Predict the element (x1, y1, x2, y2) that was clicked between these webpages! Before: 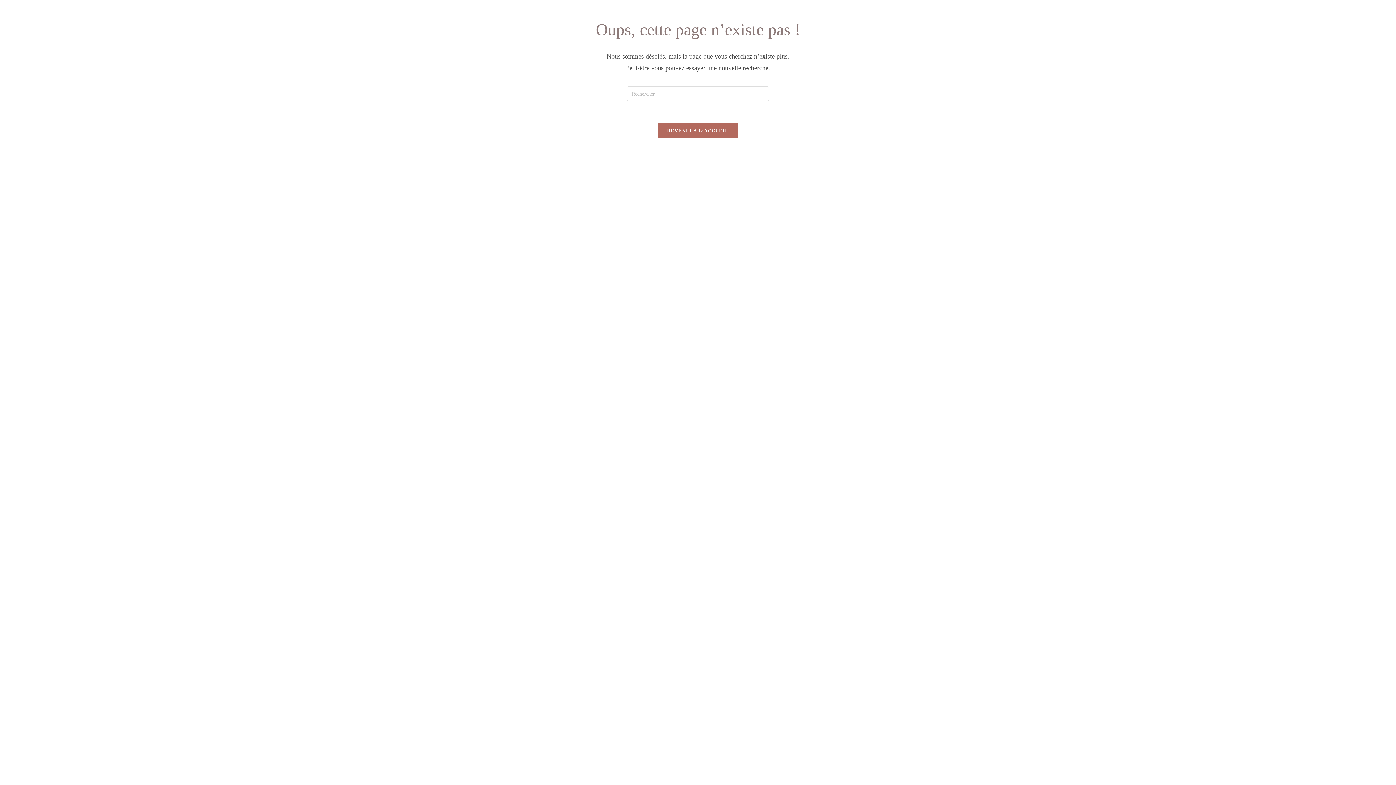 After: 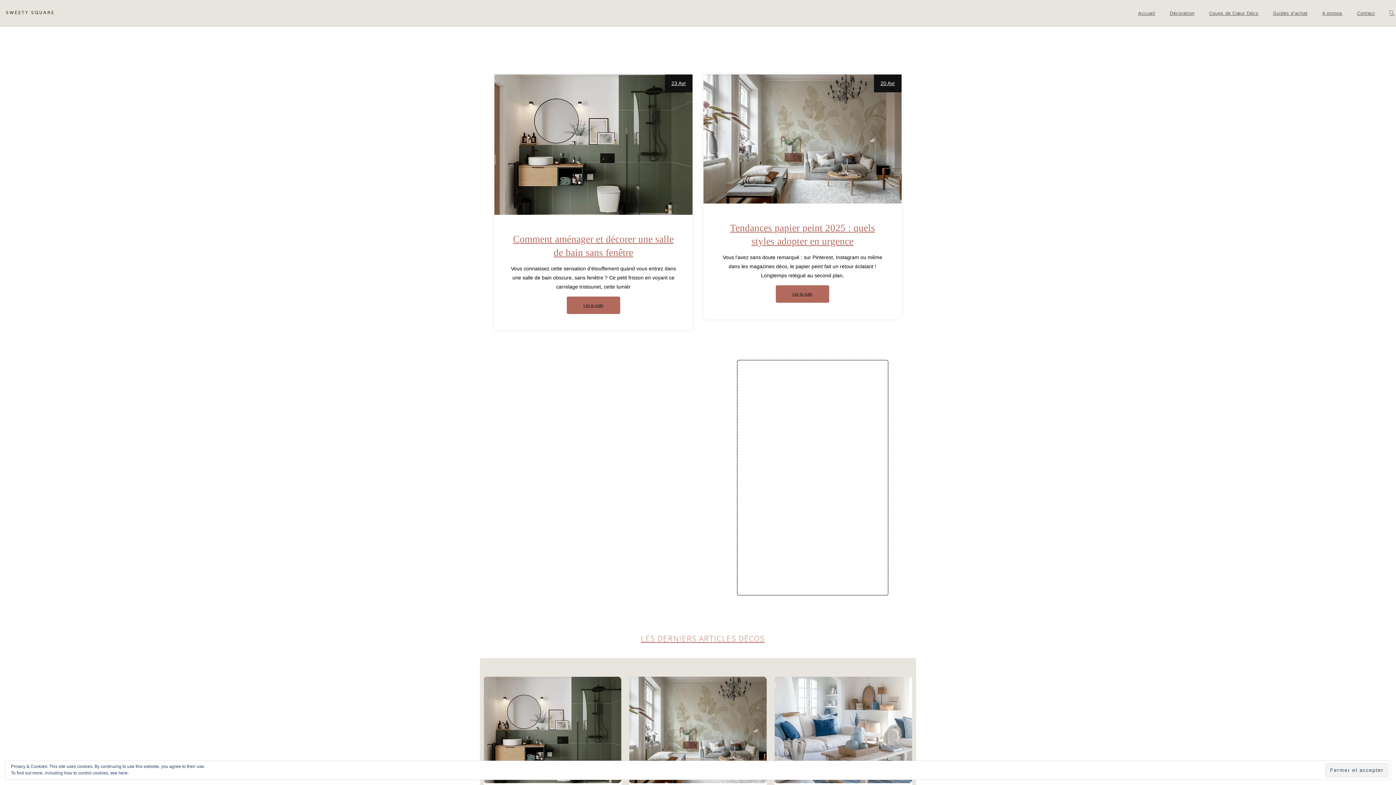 Action: label: REVENIR À L’ACCUEIL bbox: (657, 122, 738, 138)